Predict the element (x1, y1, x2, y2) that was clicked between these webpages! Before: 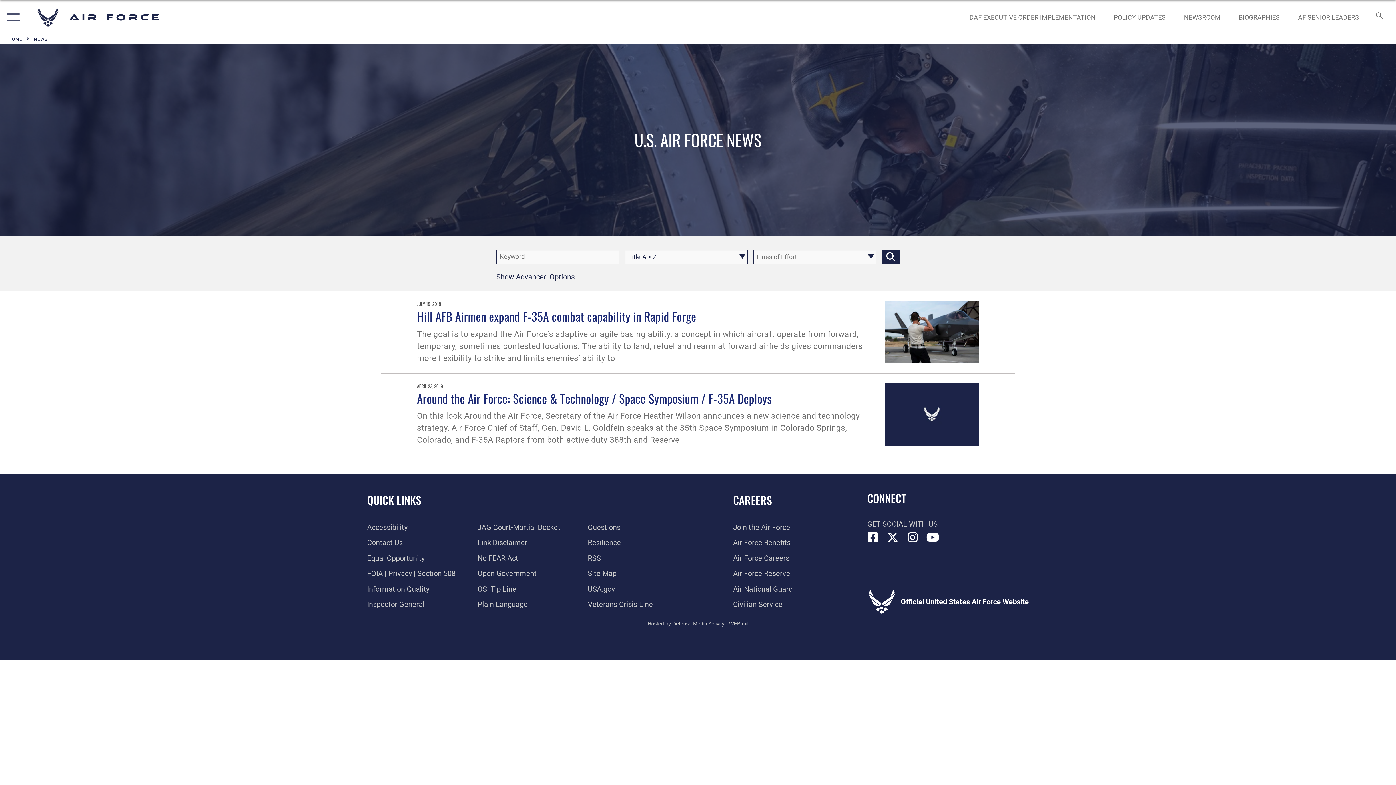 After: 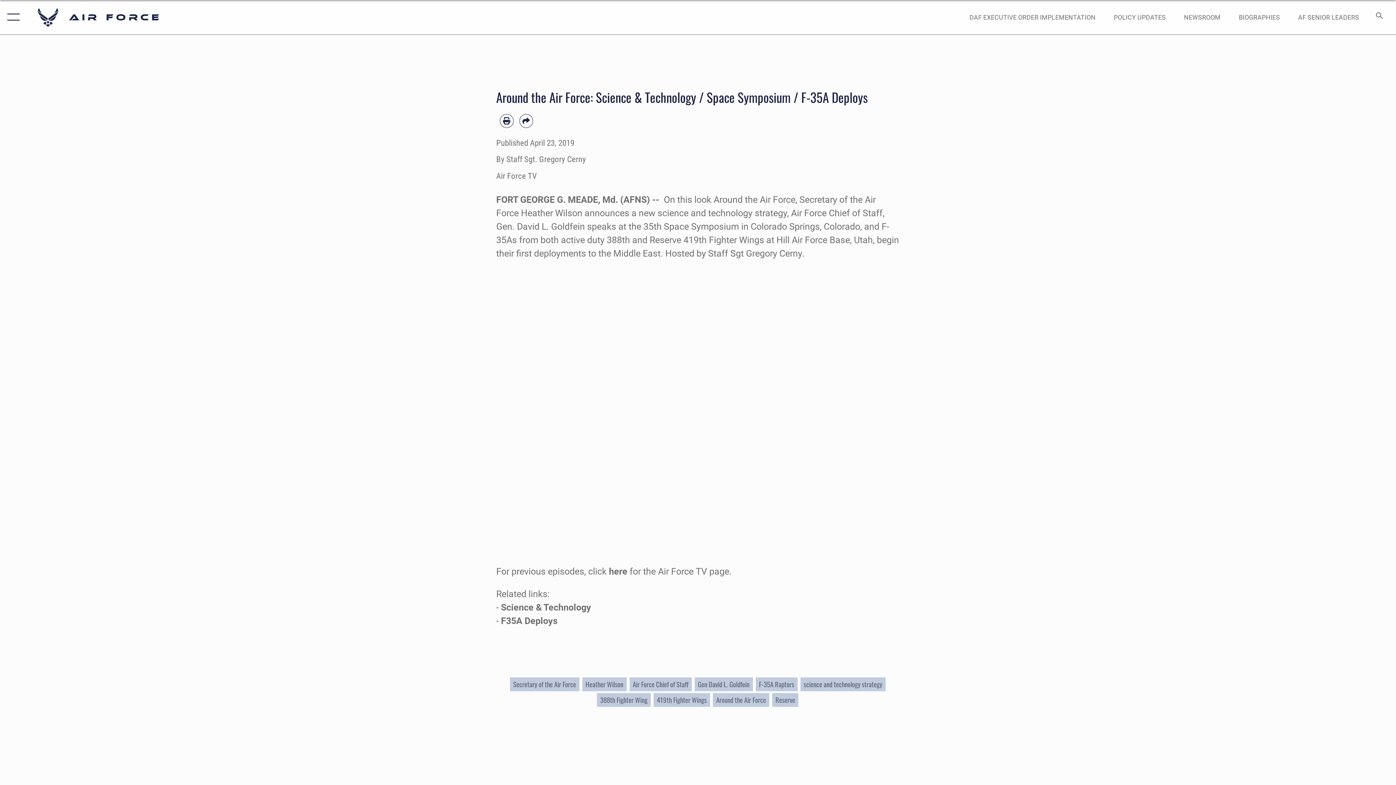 Action: label: Around the Air Force: Science & Technology / Space Symposium / F-35A Deploys bbox: (417, 389, 771, 407)